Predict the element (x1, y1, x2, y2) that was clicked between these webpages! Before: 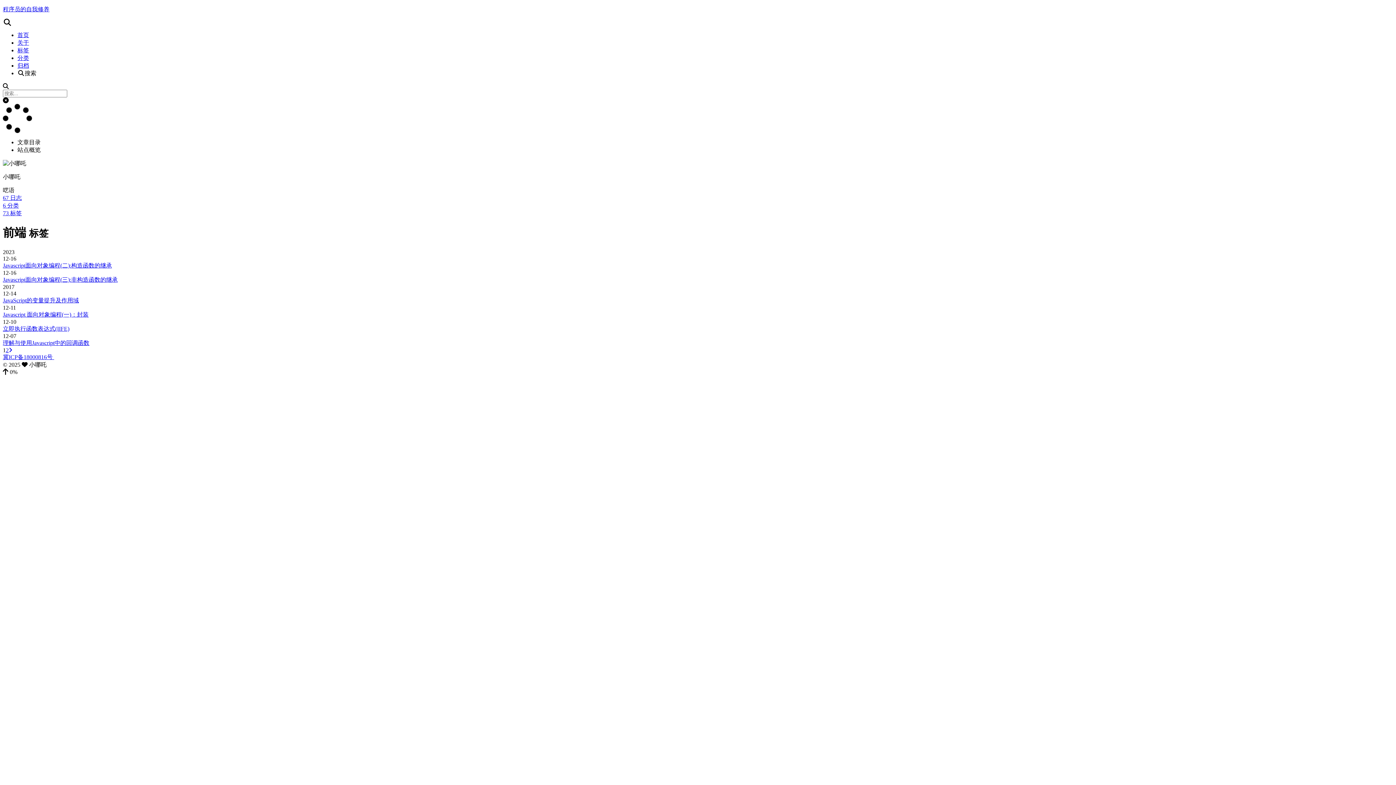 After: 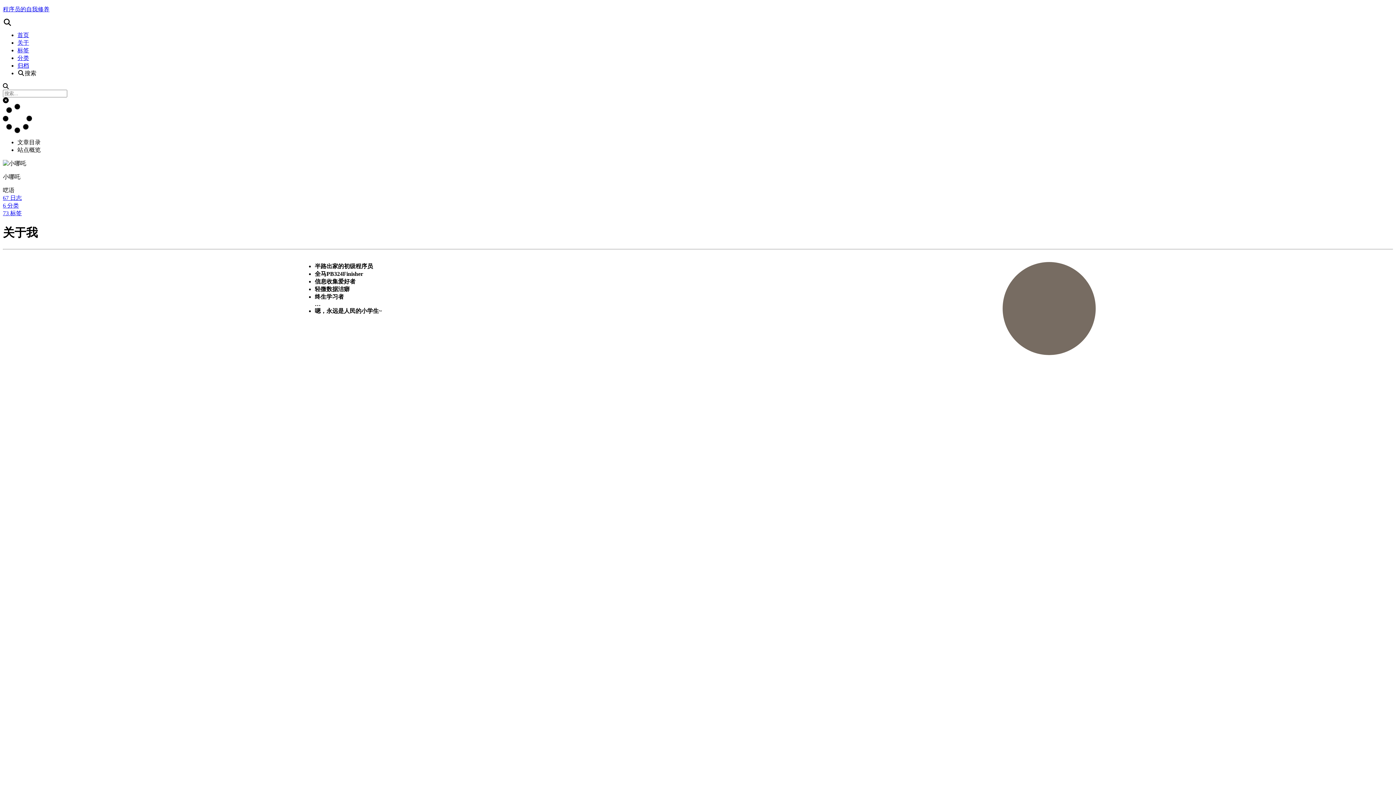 Action: bbox: (17, 39, 29, 45) label: 关于